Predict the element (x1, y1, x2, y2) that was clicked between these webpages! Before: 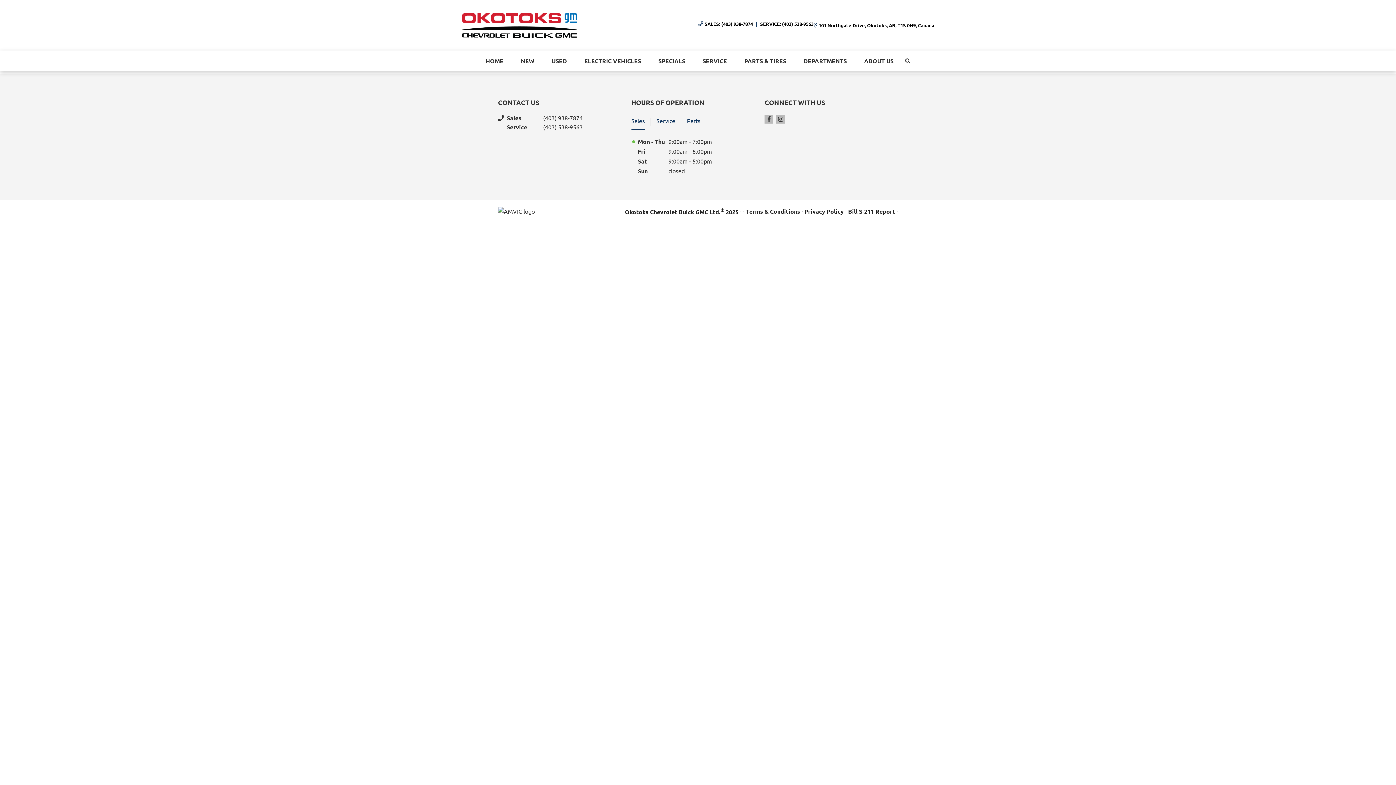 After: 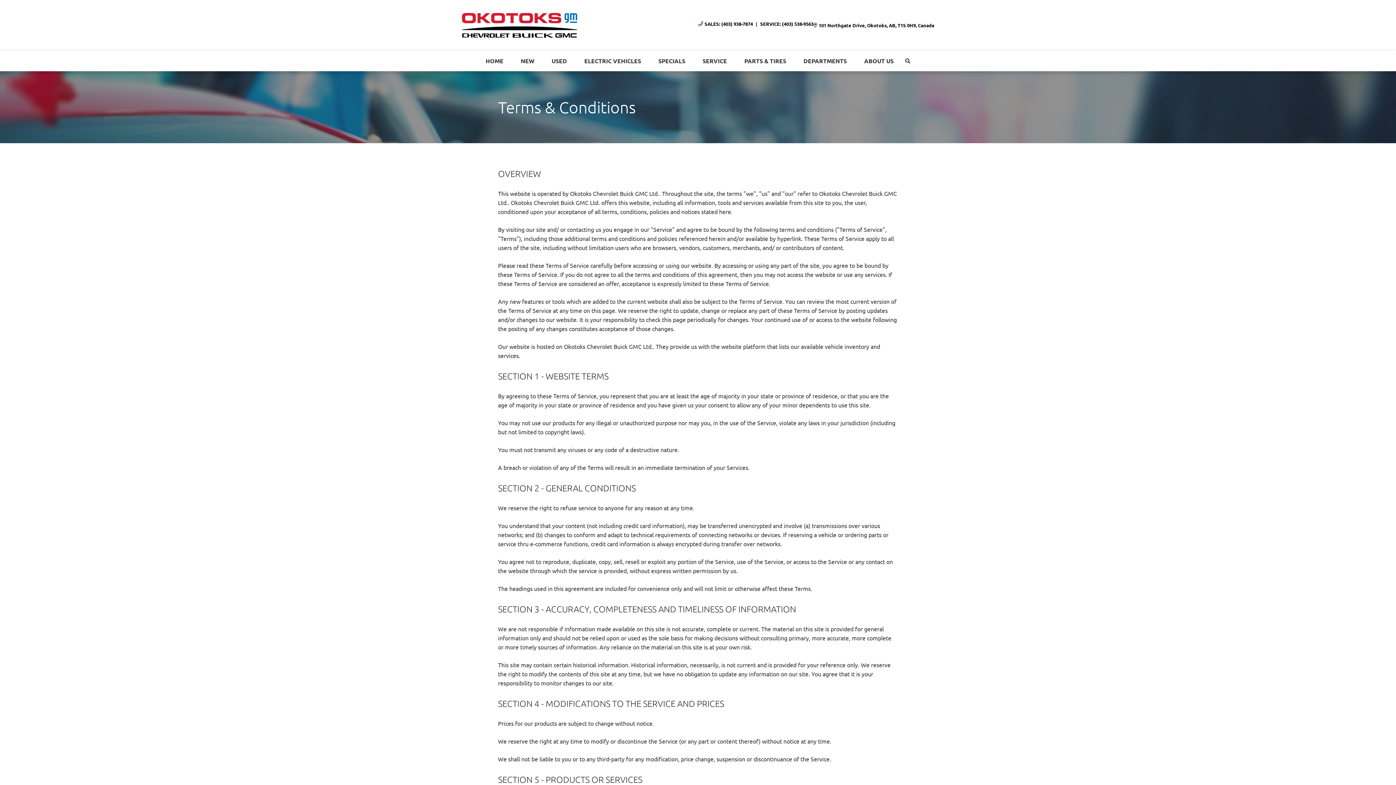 Action: bbox: (746, 206, 800, 216) label: Terms & Conditions